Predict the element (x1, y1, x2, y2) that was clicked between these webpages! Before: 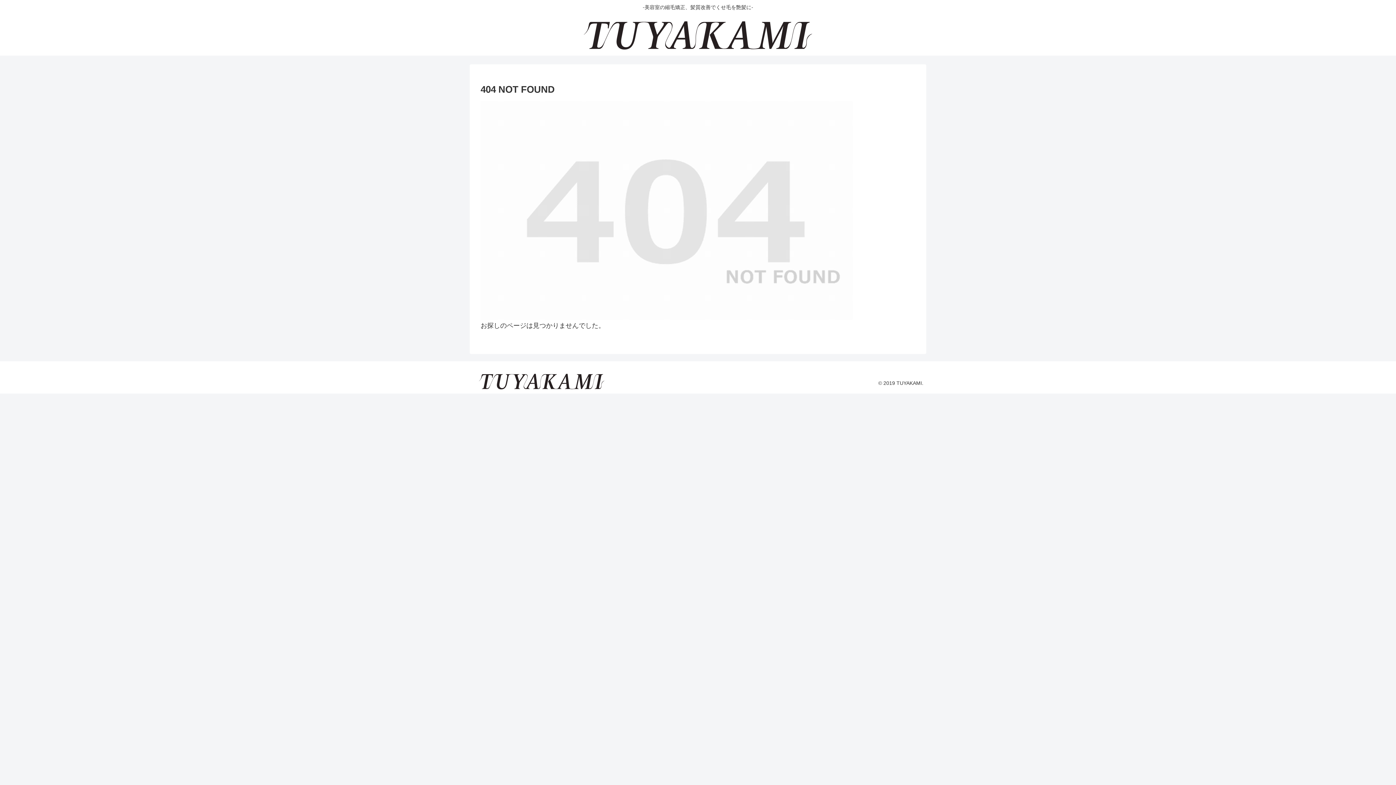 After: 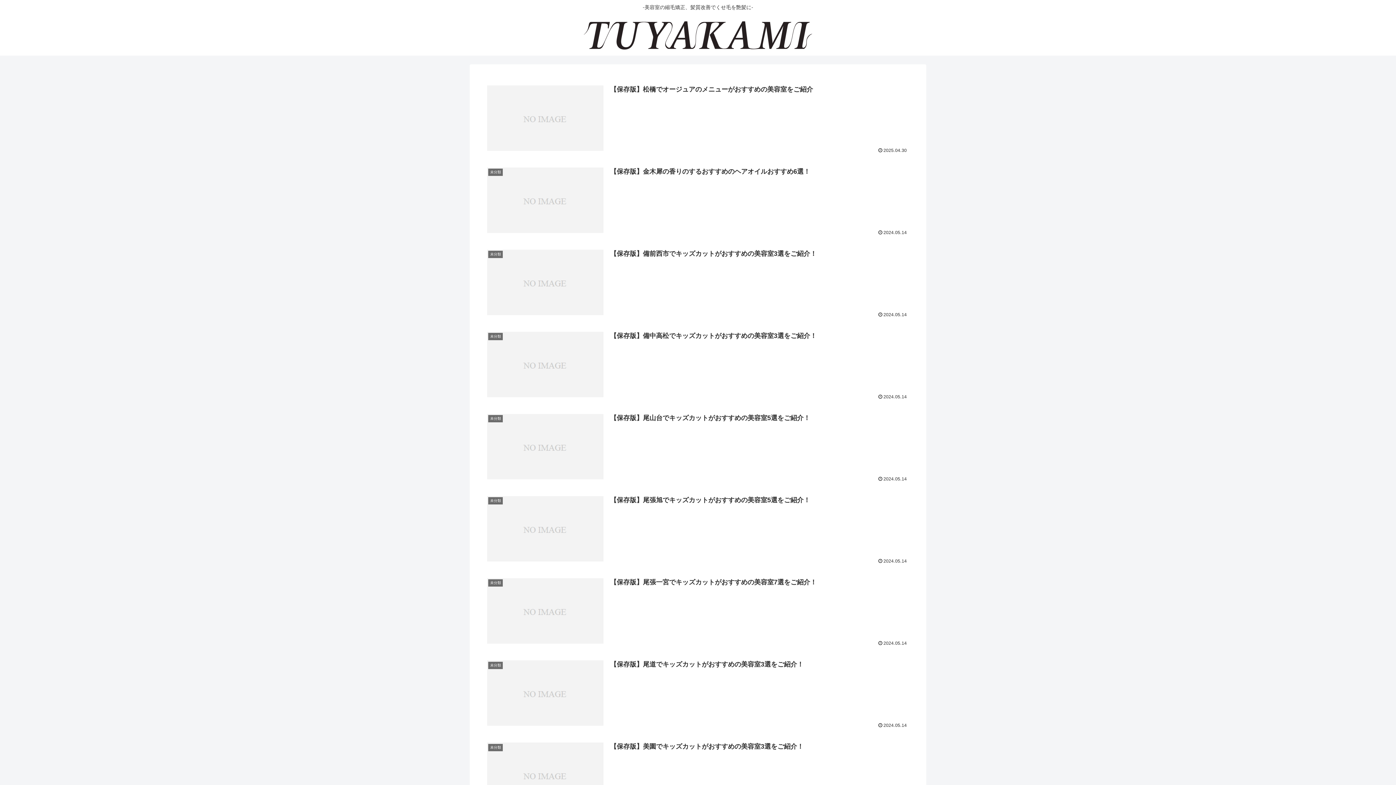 Action: bbox: (472, 372, 610, 390)